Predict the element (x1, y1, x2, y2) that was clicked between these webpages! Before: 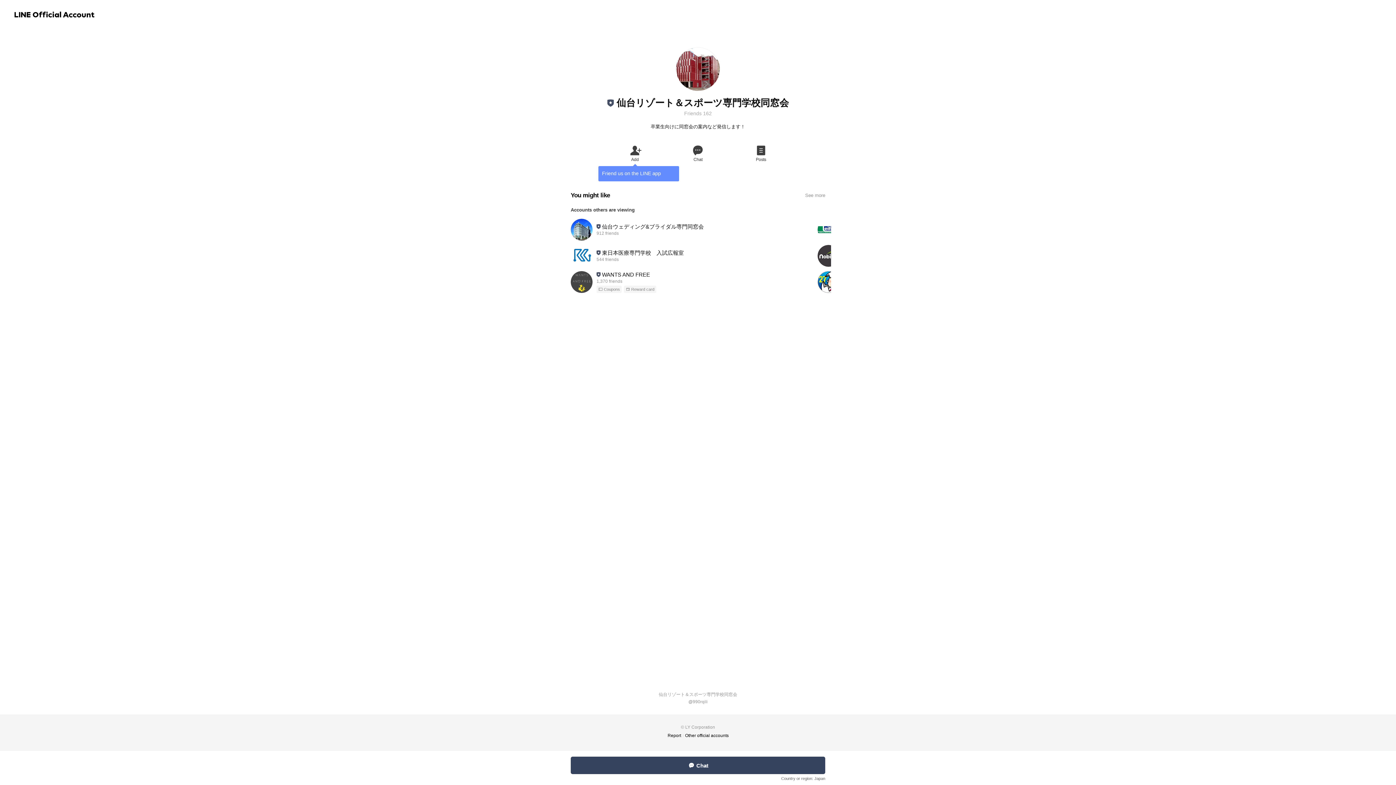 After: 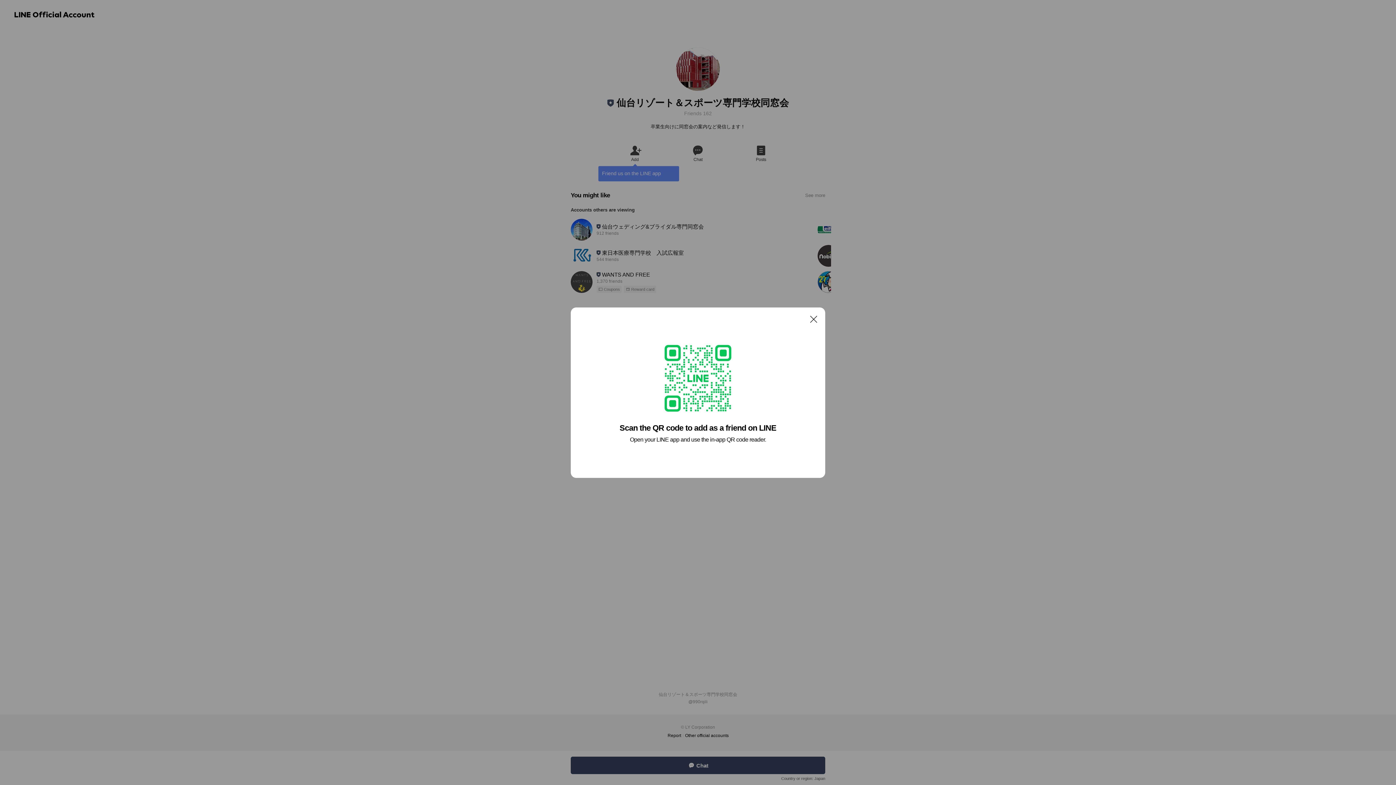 Action: bbox: (603, 143, 666, 162) label: Add